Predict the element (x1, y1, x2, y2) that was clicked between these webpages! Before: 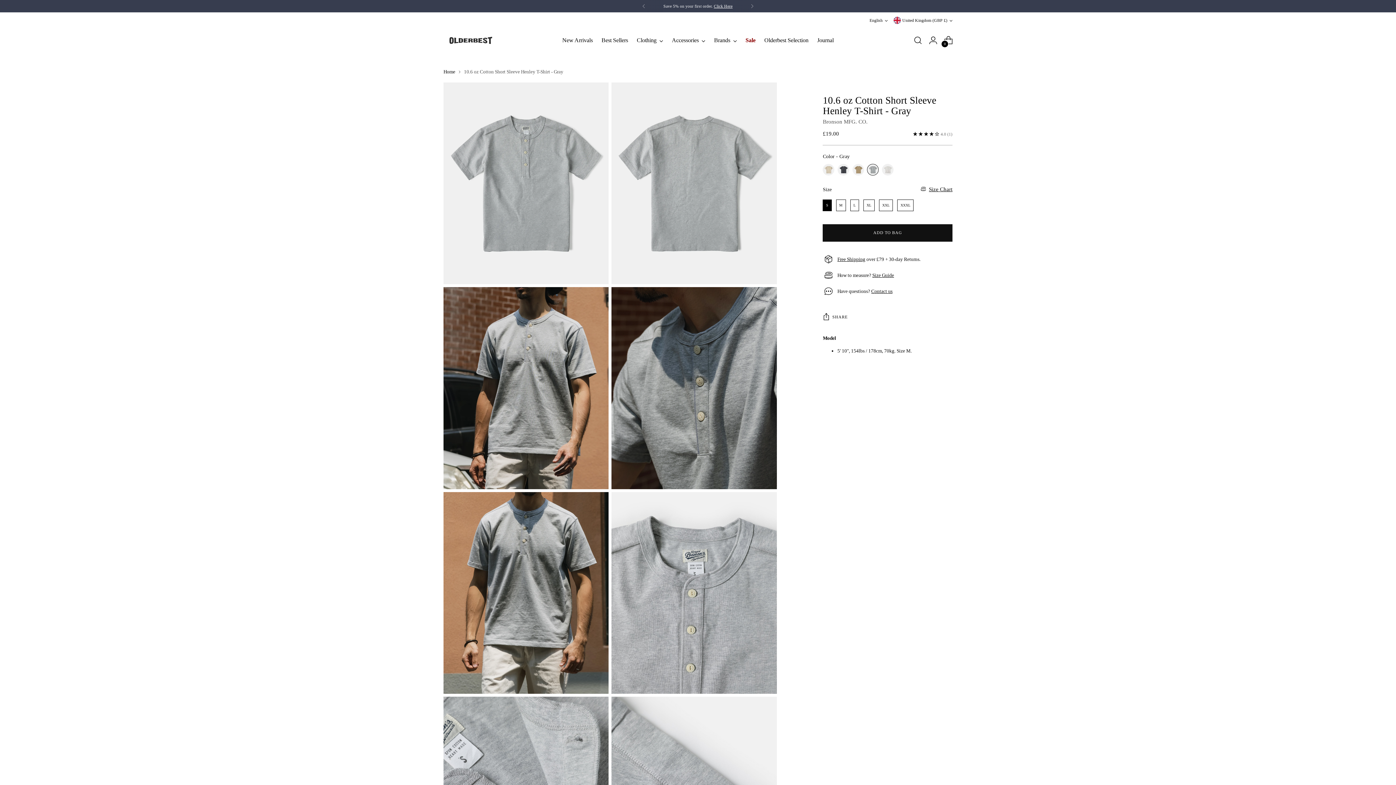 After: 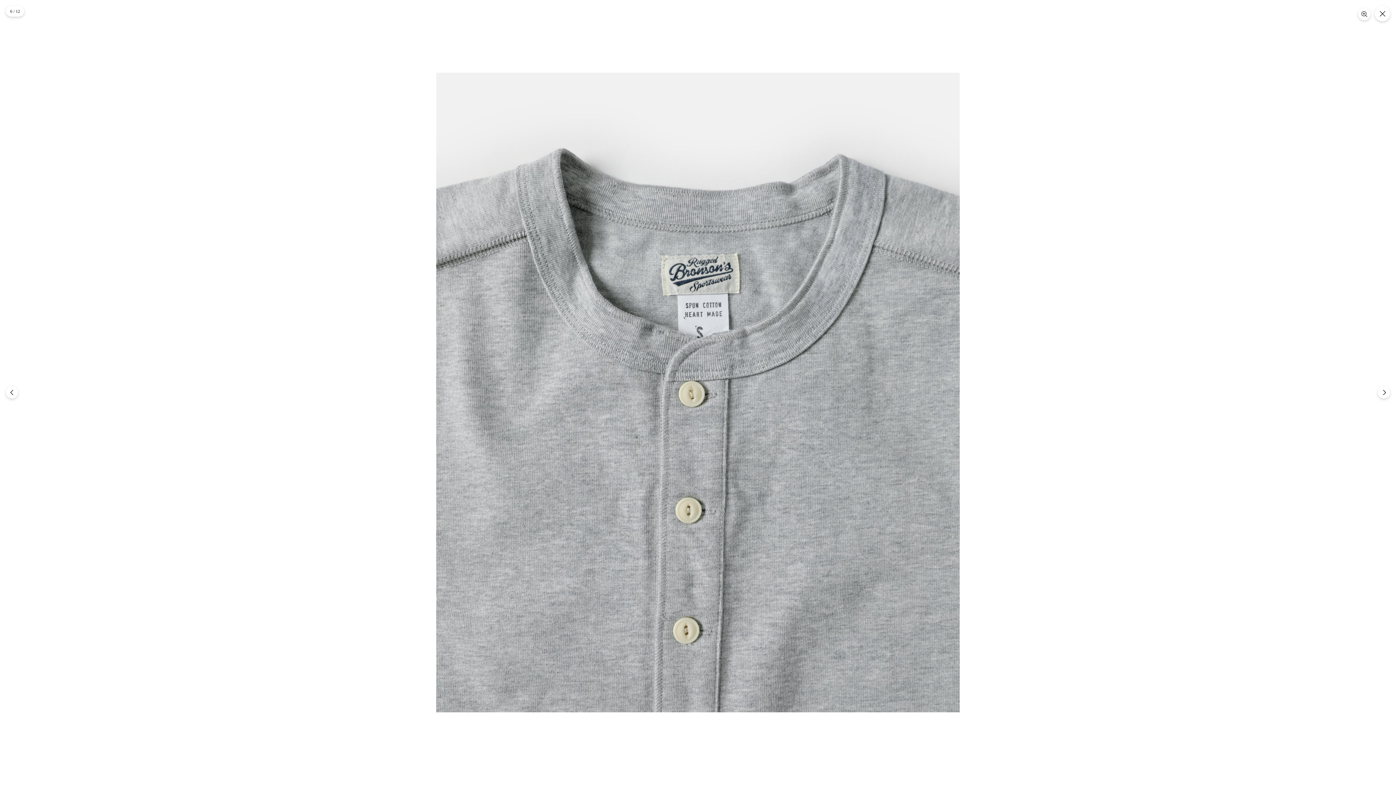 Action: bbox: (611, 492, 777, 694)